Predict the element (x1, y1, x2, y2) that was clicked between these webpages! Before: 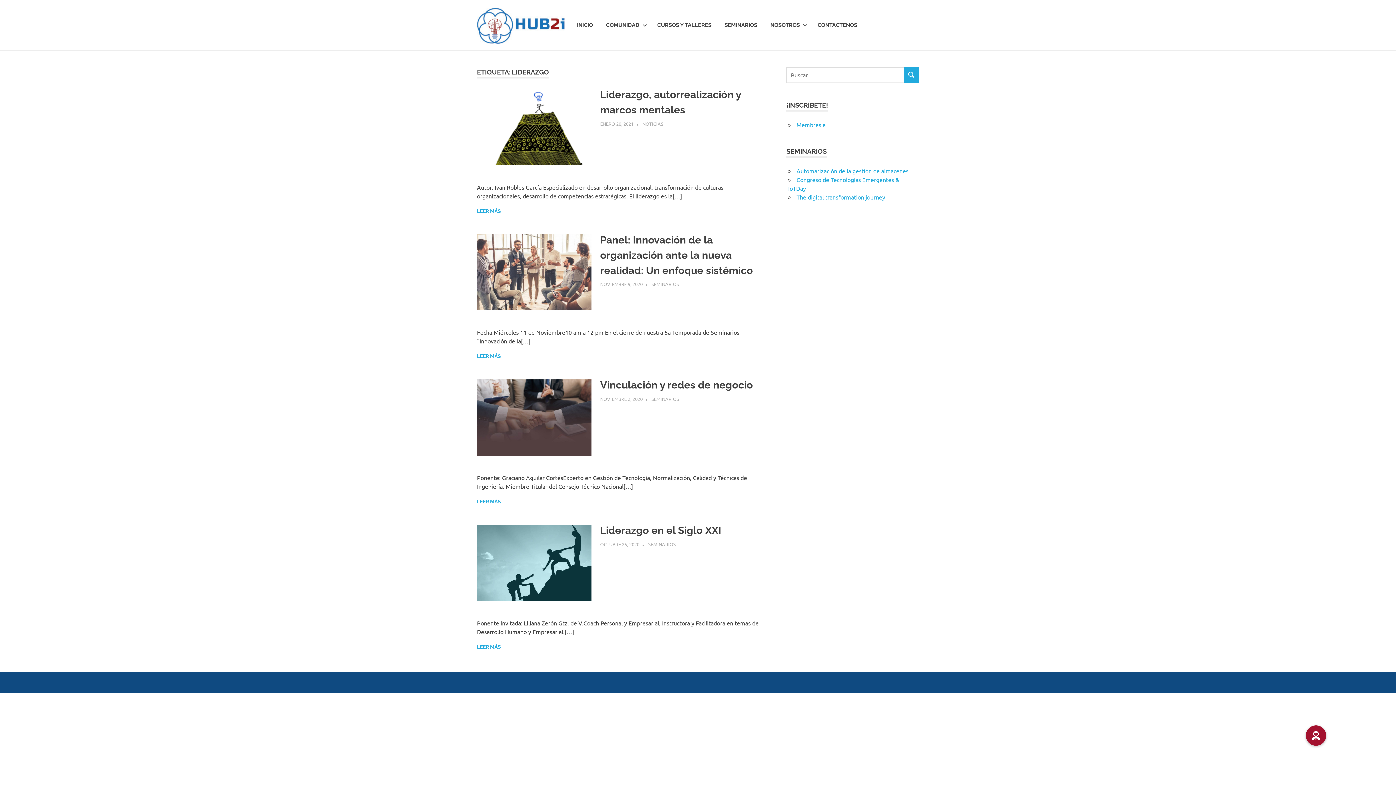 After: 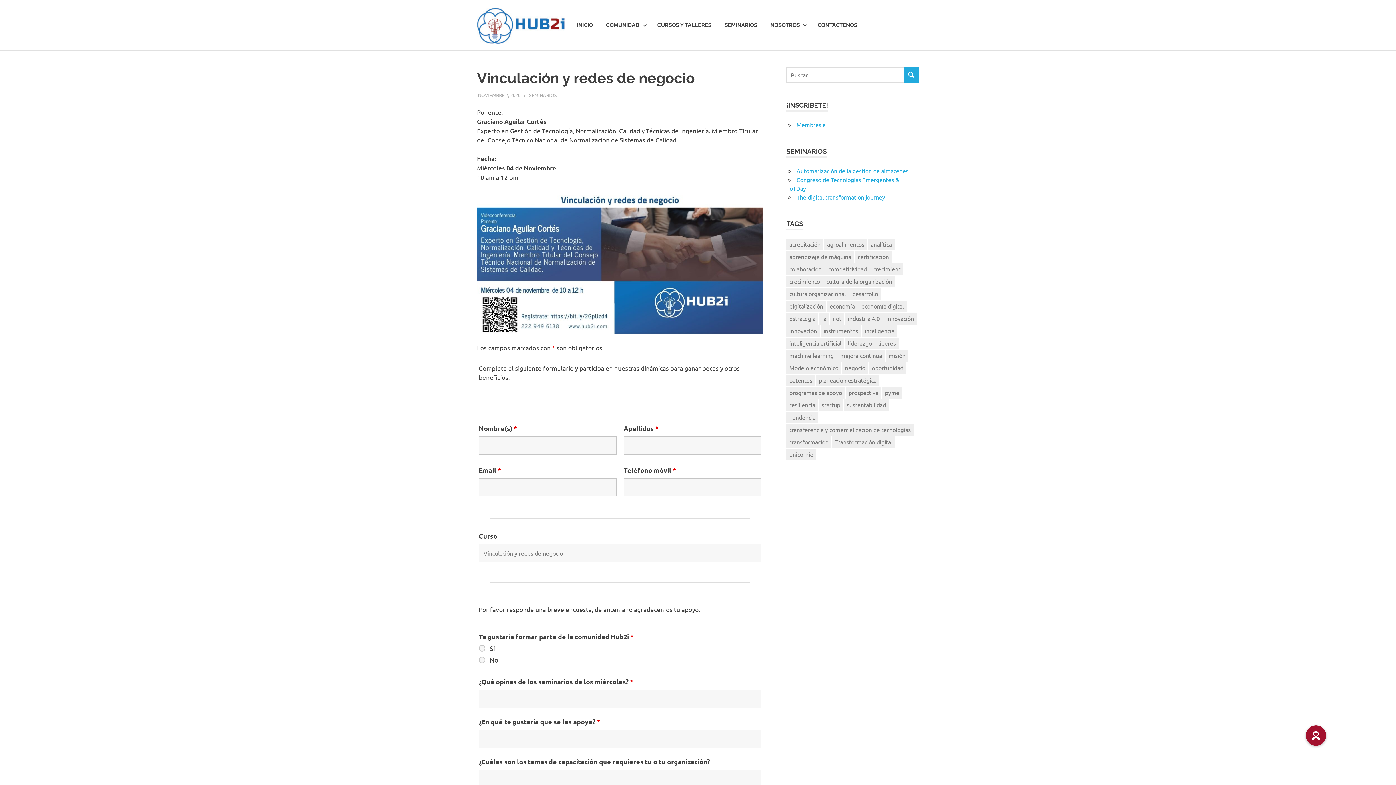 Action: label: Vinculación y redes de negocio bbox: (600, 379, 753, 391)